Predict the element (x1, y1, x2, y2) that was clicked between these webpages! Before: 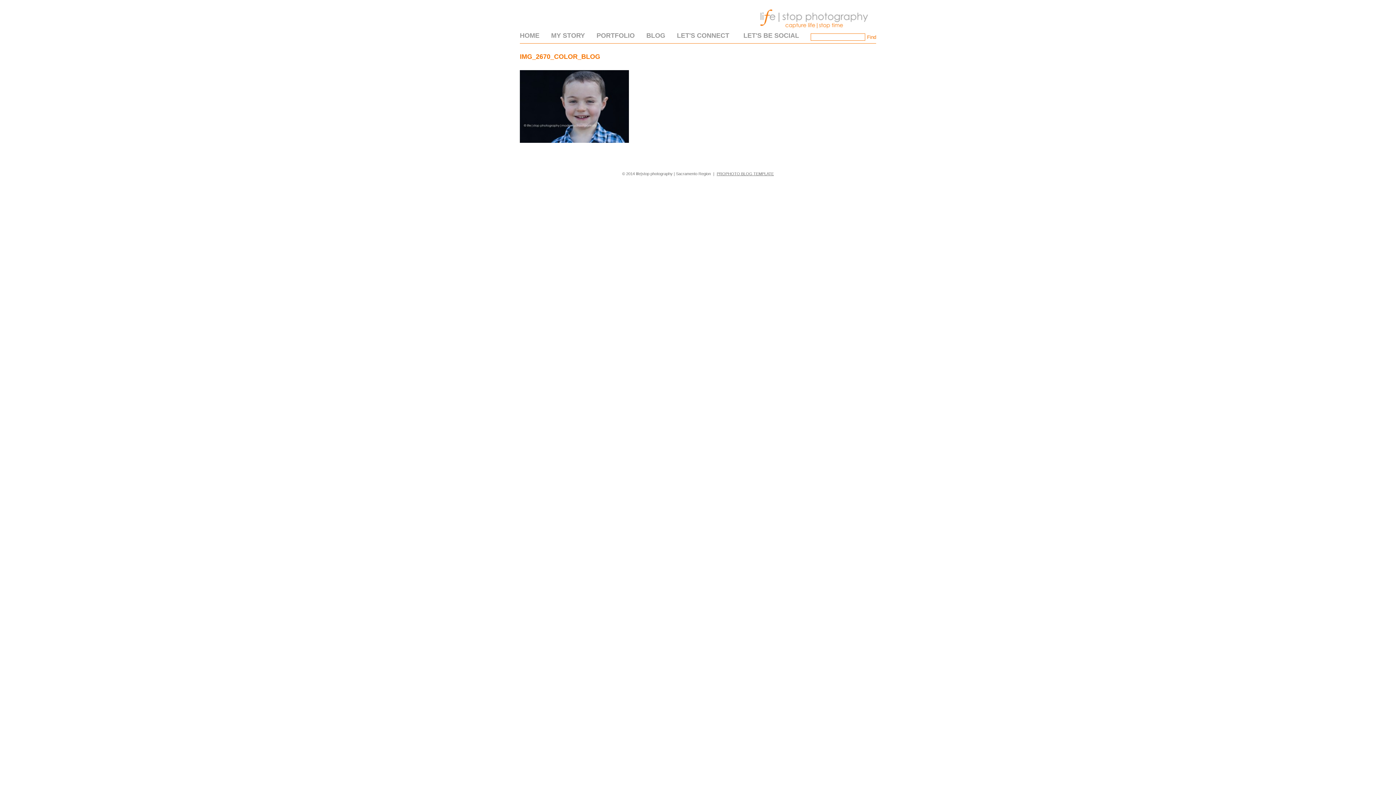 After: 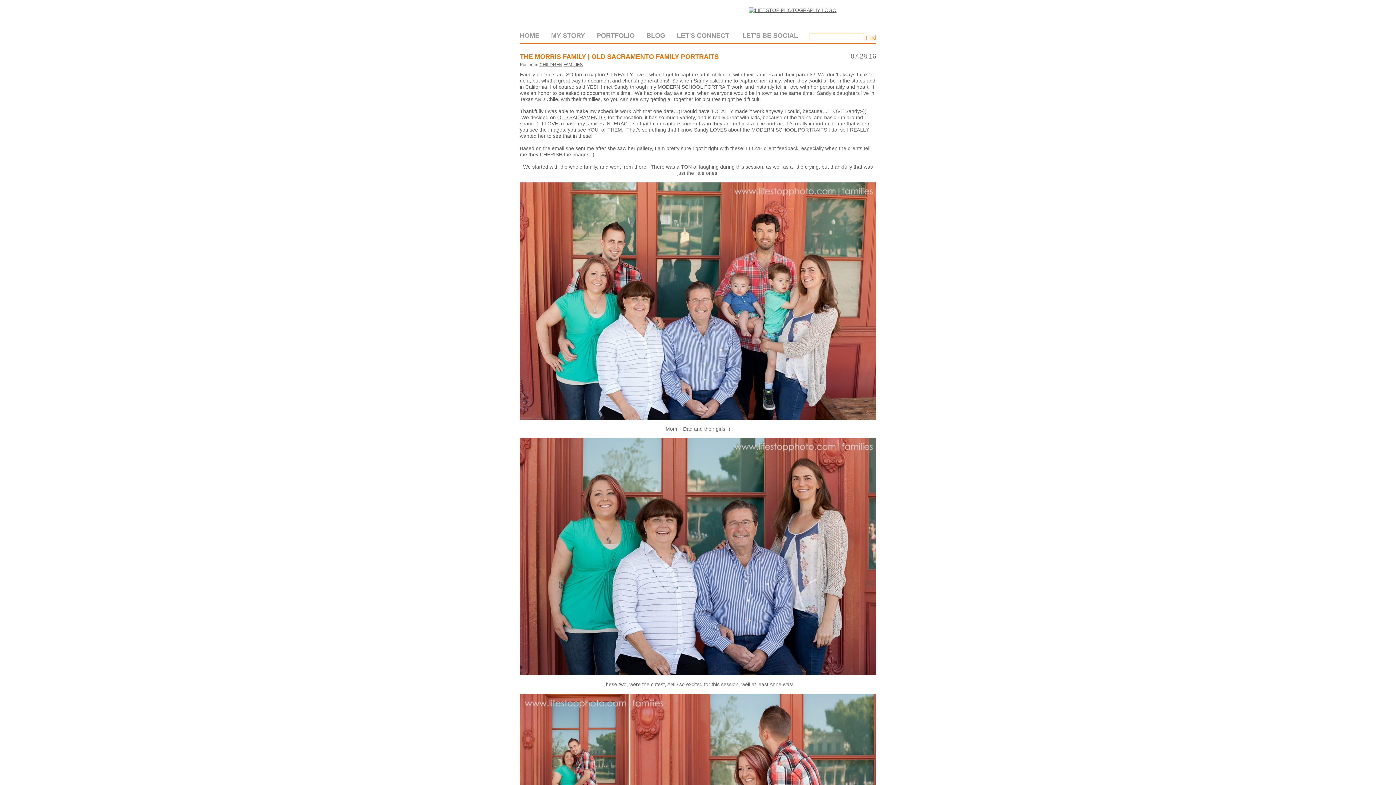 Action: label: BLOG bbox: (646, 32, 665, 38)